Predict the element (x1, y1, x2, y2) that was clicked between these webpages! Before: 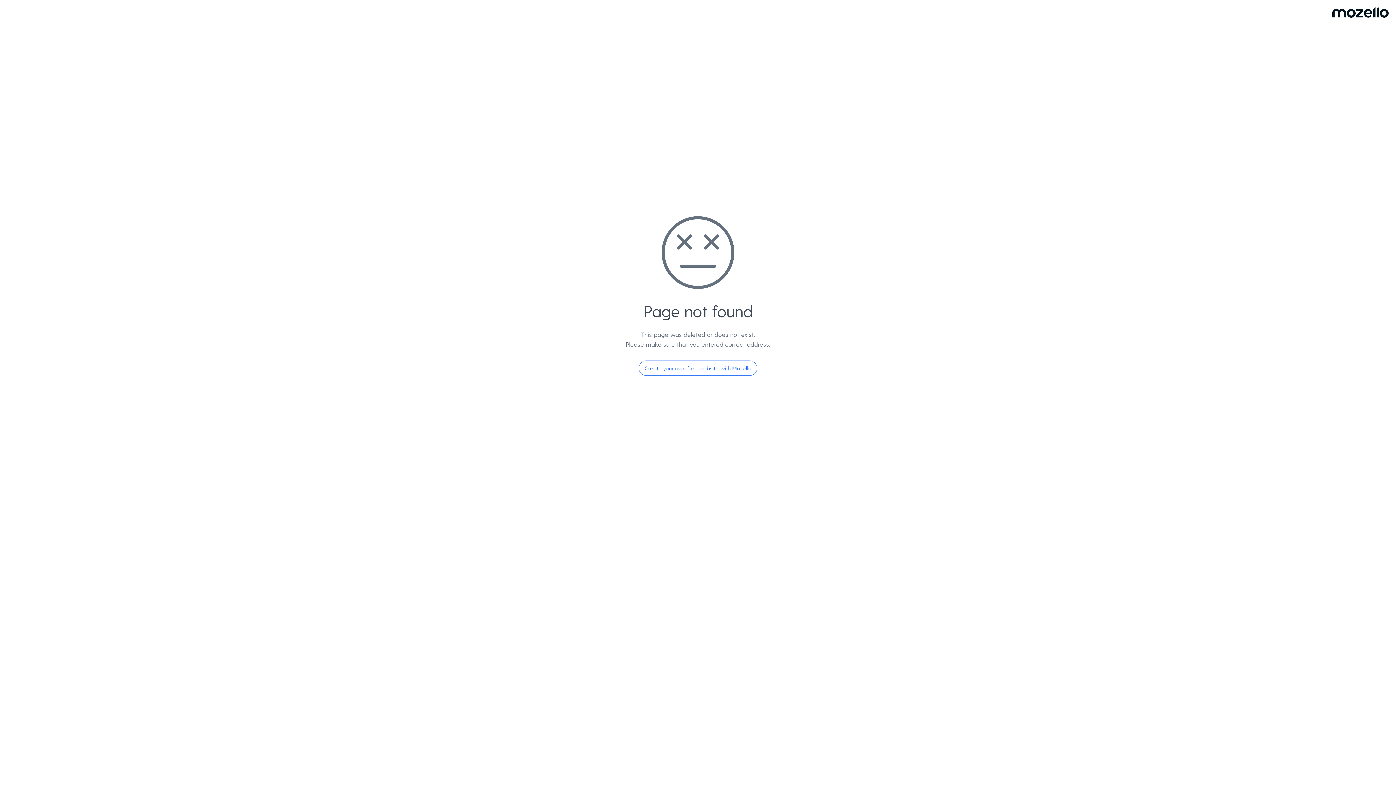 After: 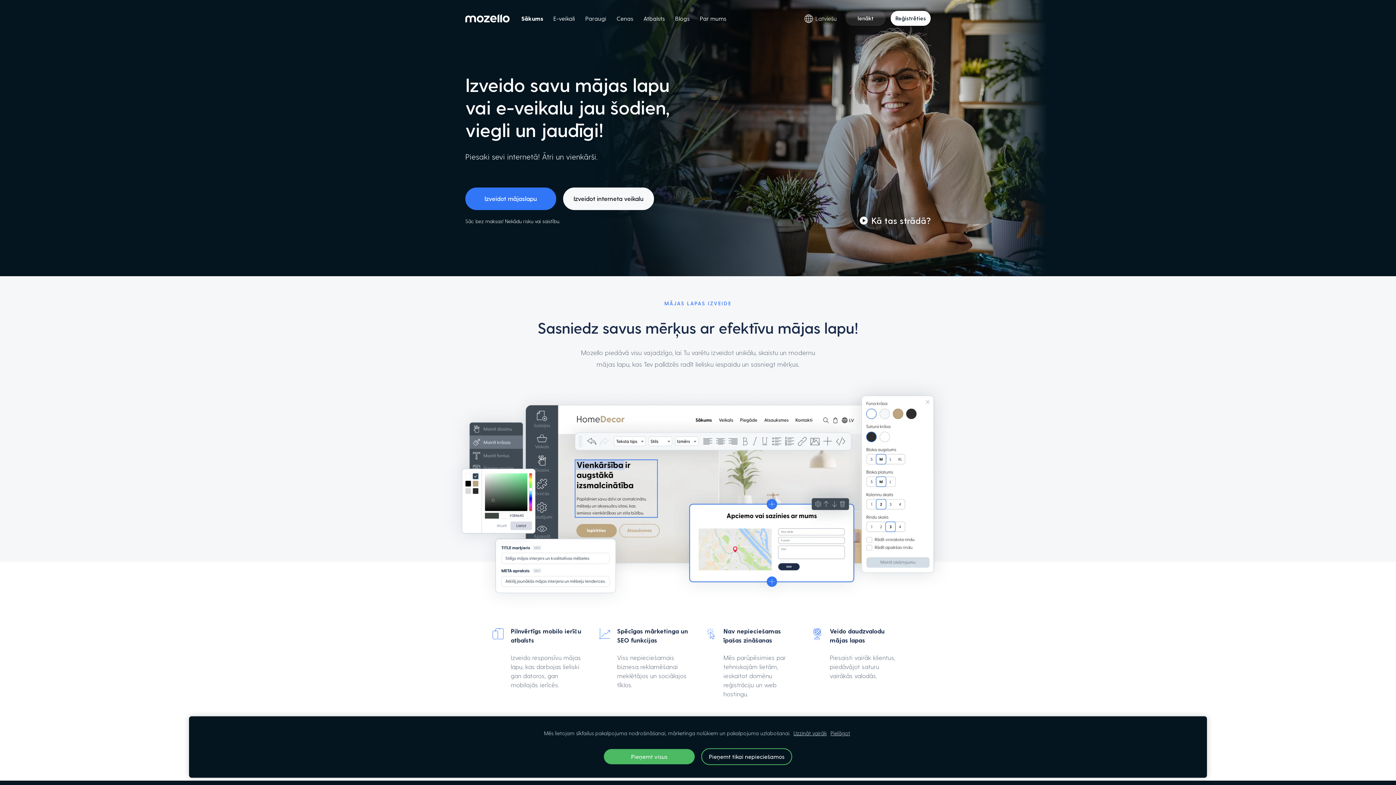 Action: label: Create your own free website with Mozello bbox: (638, 360, 757, 376)